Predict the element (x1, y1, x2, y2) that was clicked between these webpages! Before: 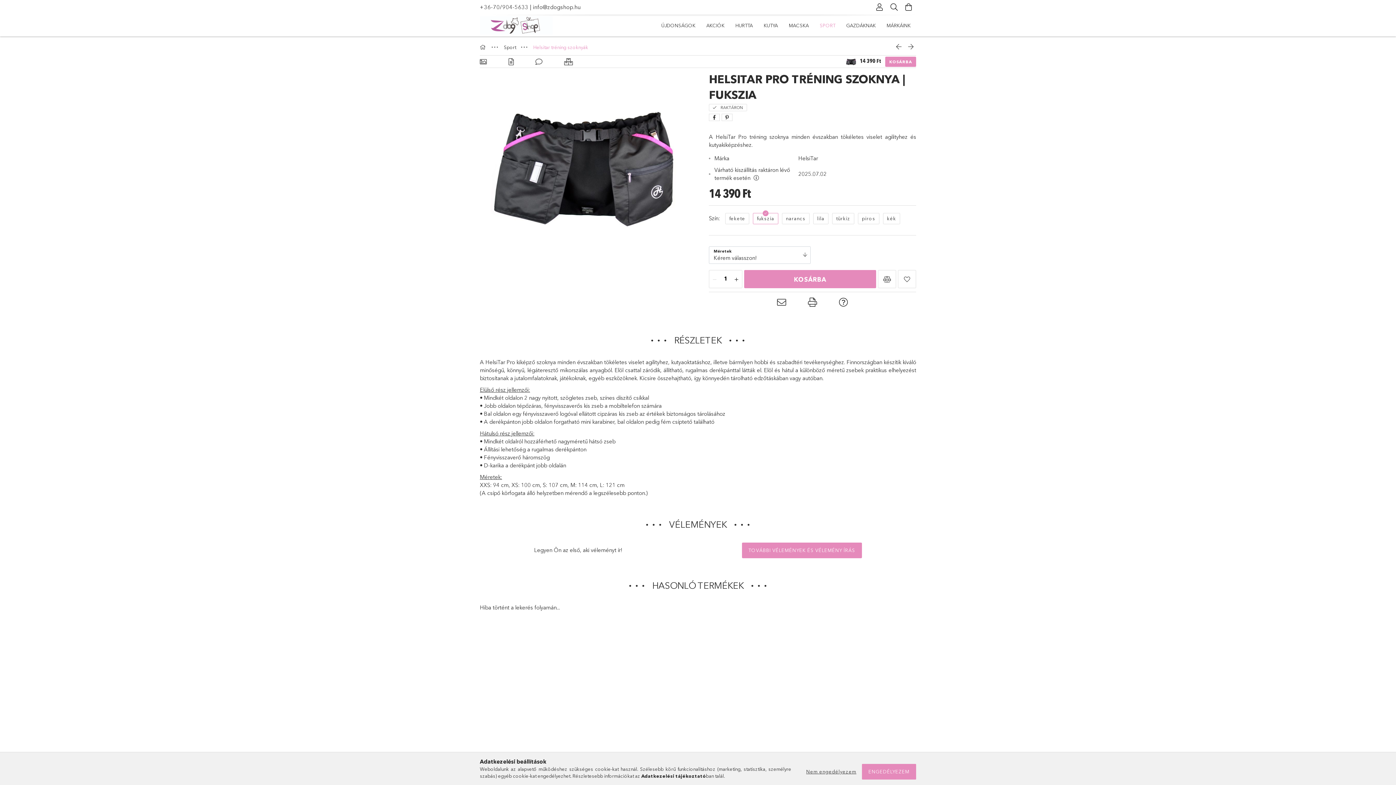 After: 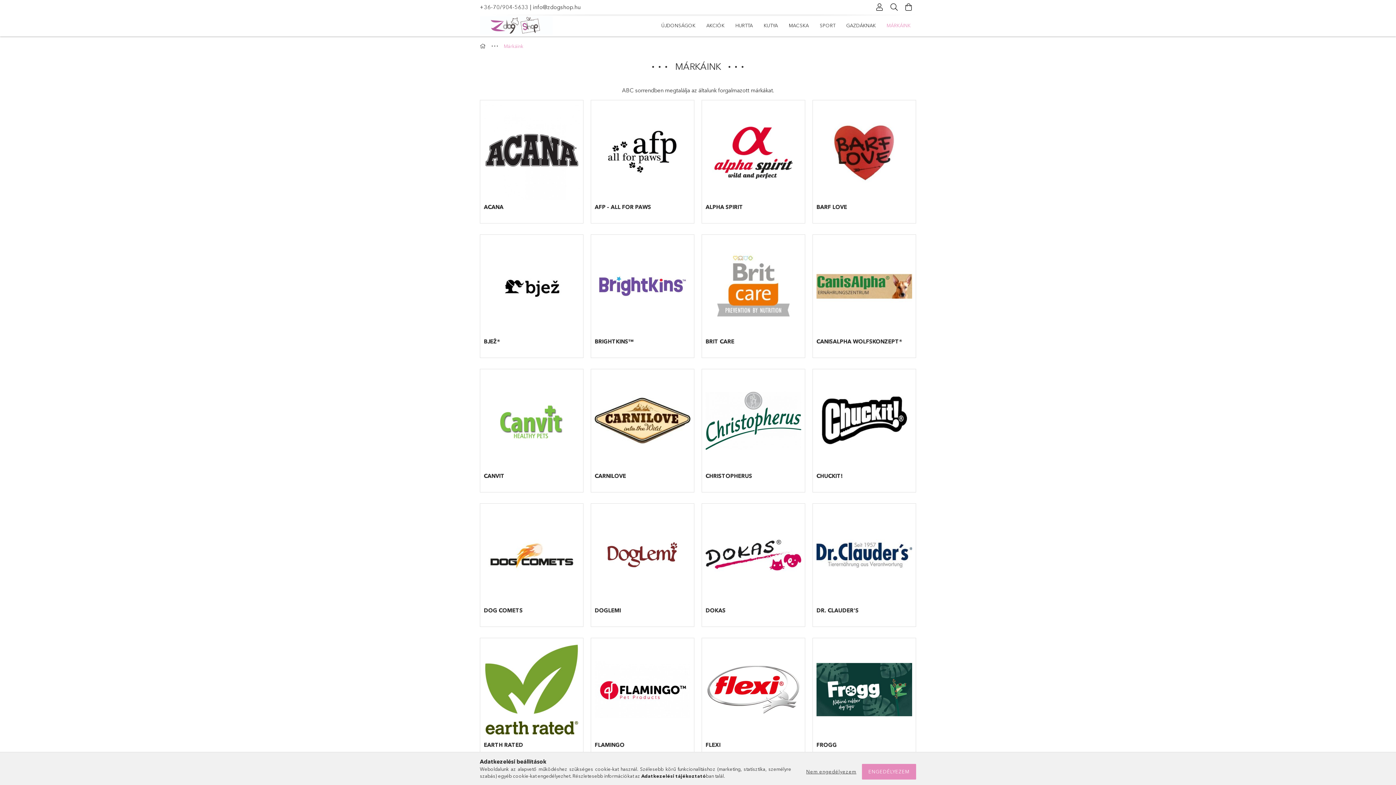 Action: bbox: (881, 16, 916, 34) label: MÁRKÁINK